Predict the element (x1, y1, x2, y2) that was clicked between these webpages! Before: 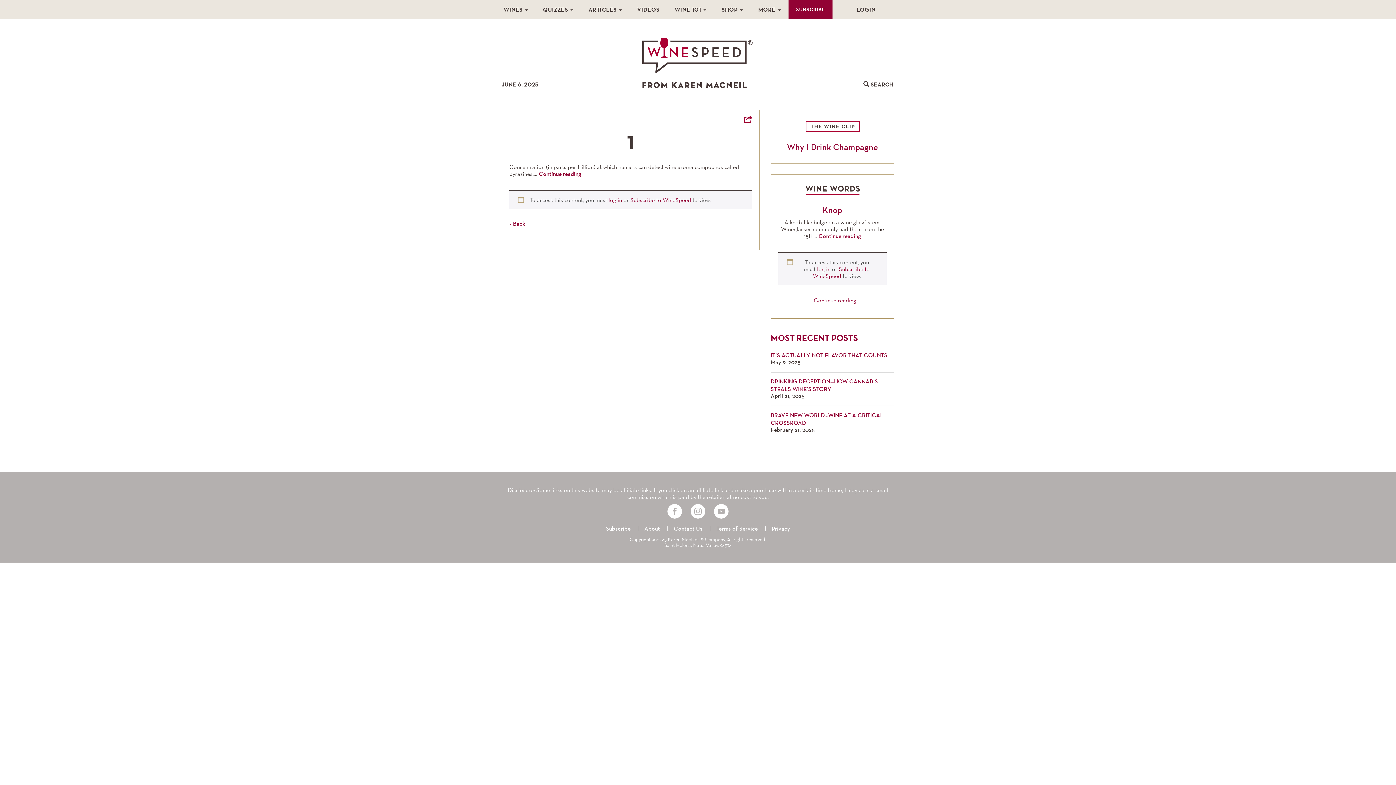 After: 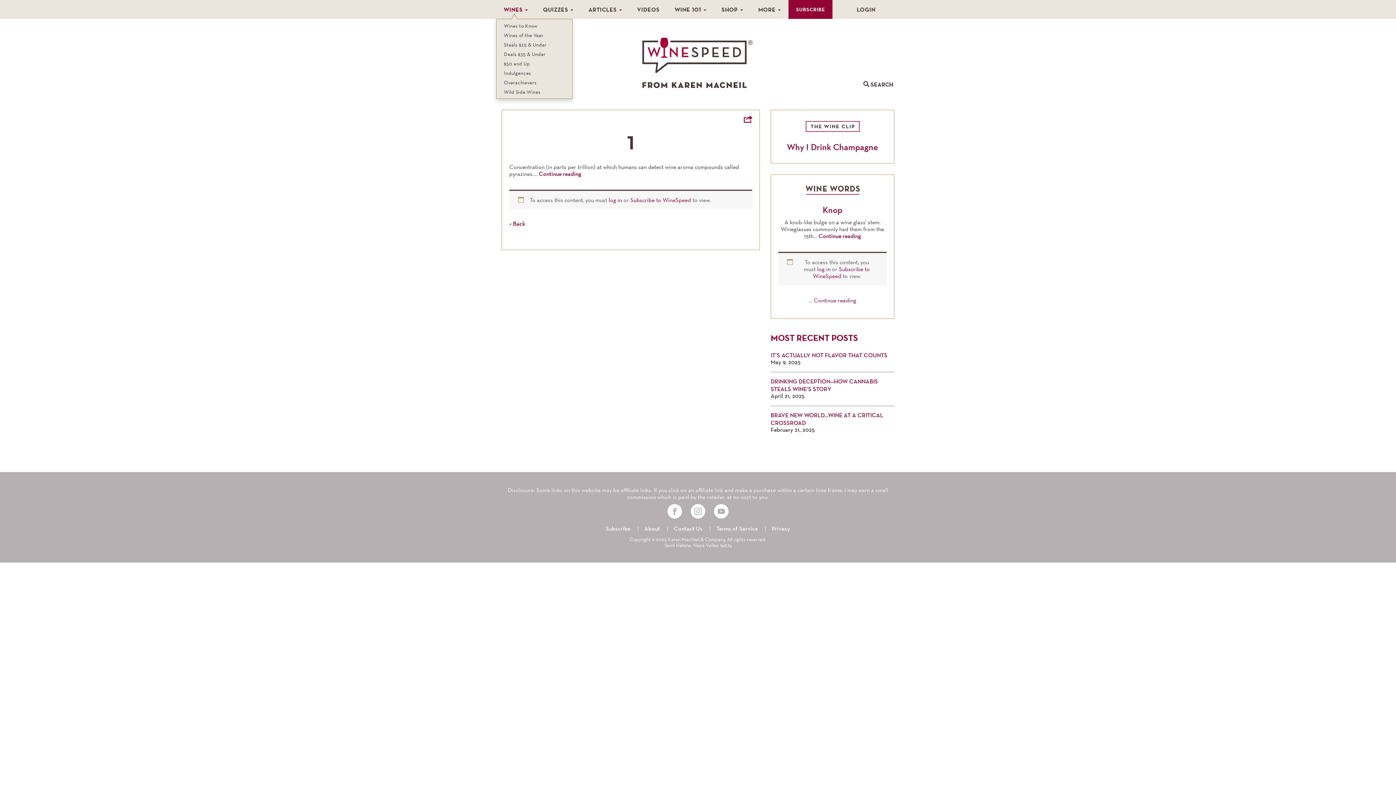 Action: bbox: (496, 0, 535, 18) label: WINES 